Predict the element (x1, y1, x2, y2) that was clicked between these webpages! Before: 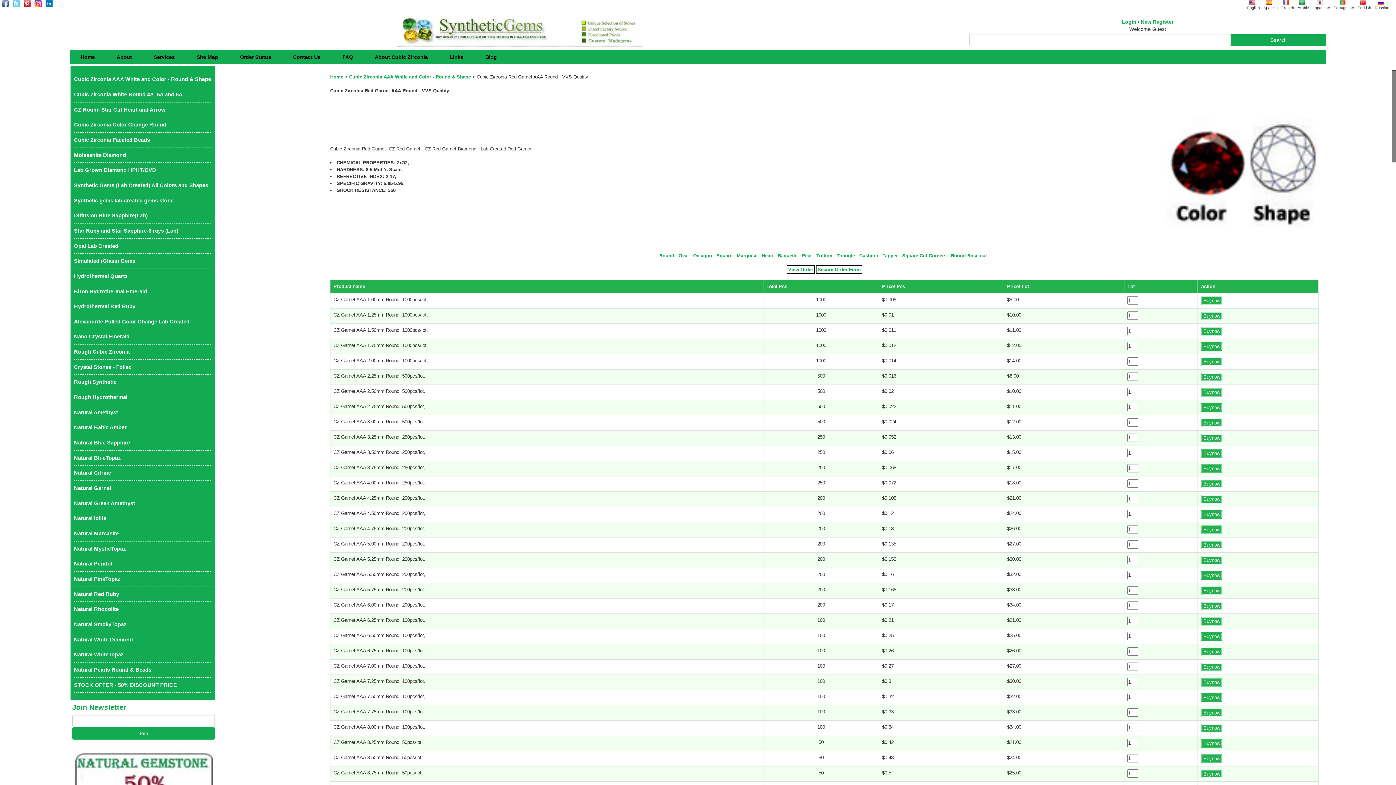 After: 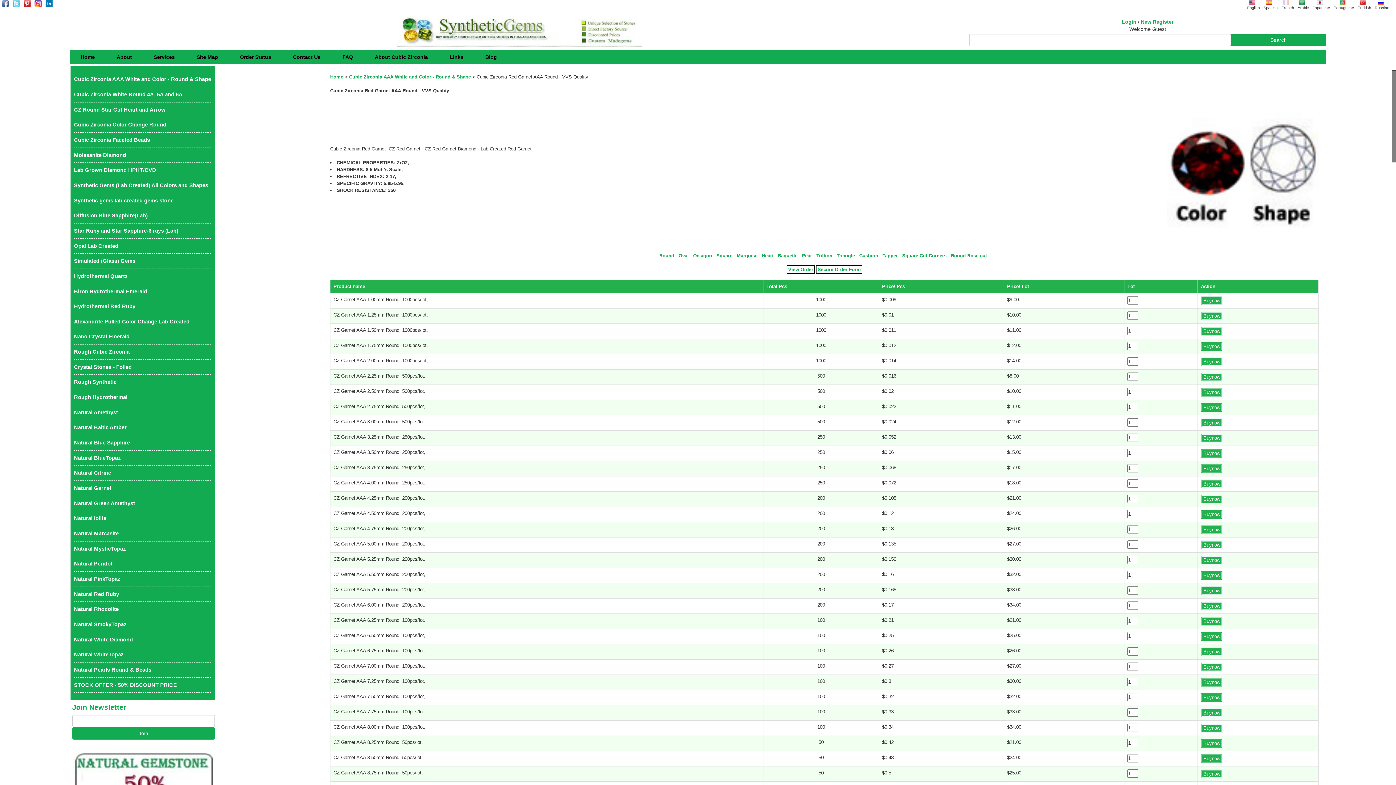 Action: bbox: (1283, 0, 1292, 4)